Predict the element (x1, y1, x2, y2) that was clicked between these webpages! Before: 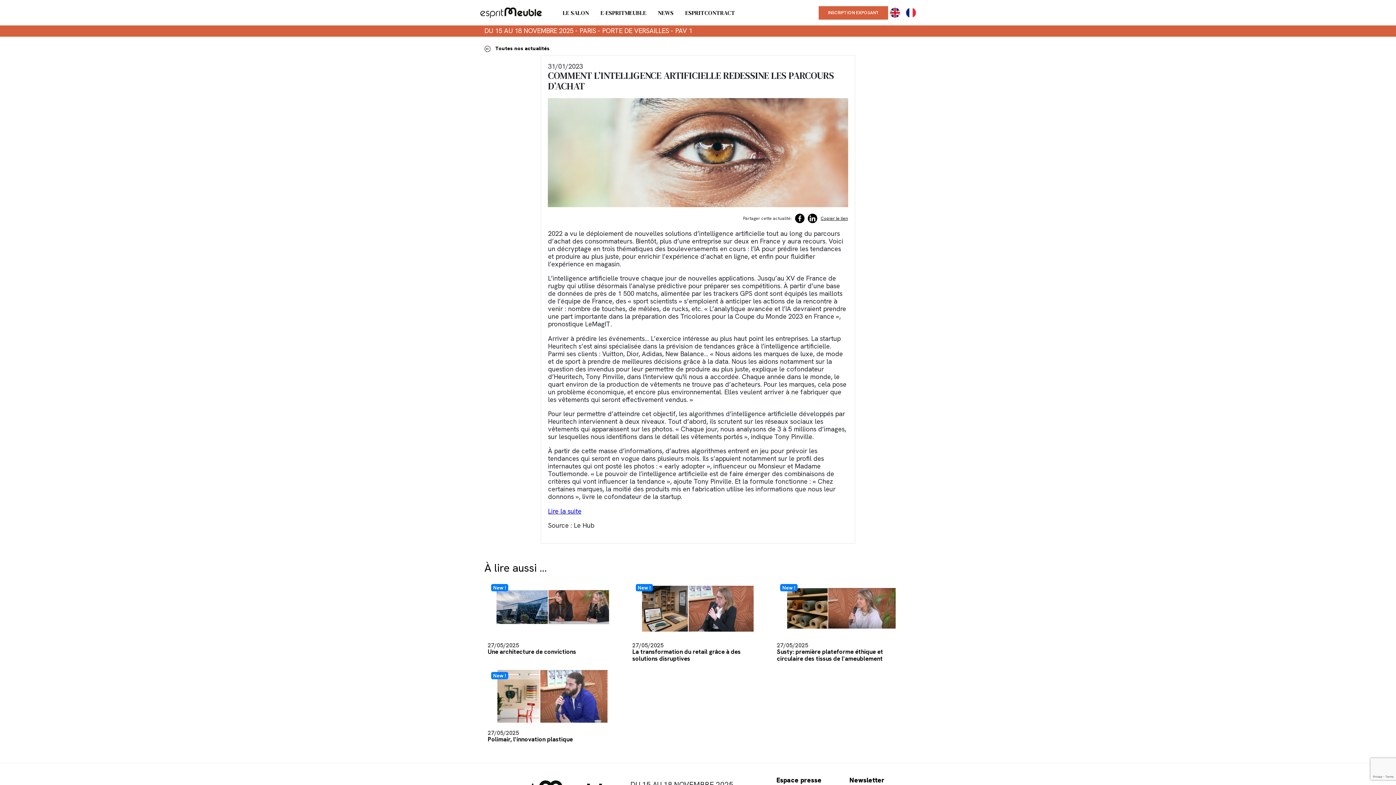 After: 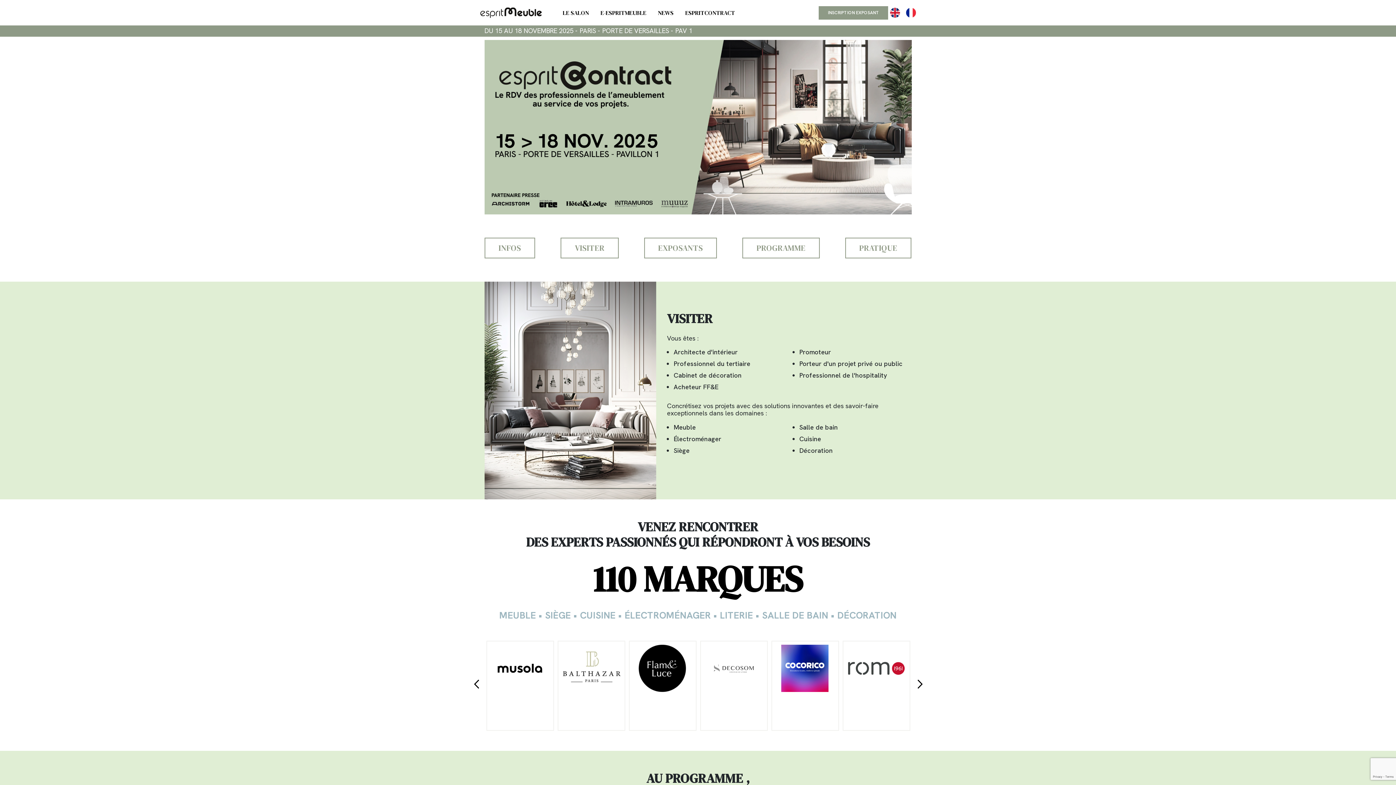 Action: bbox: (679, 0, 741, 25) label: ESPRITCONTRACT